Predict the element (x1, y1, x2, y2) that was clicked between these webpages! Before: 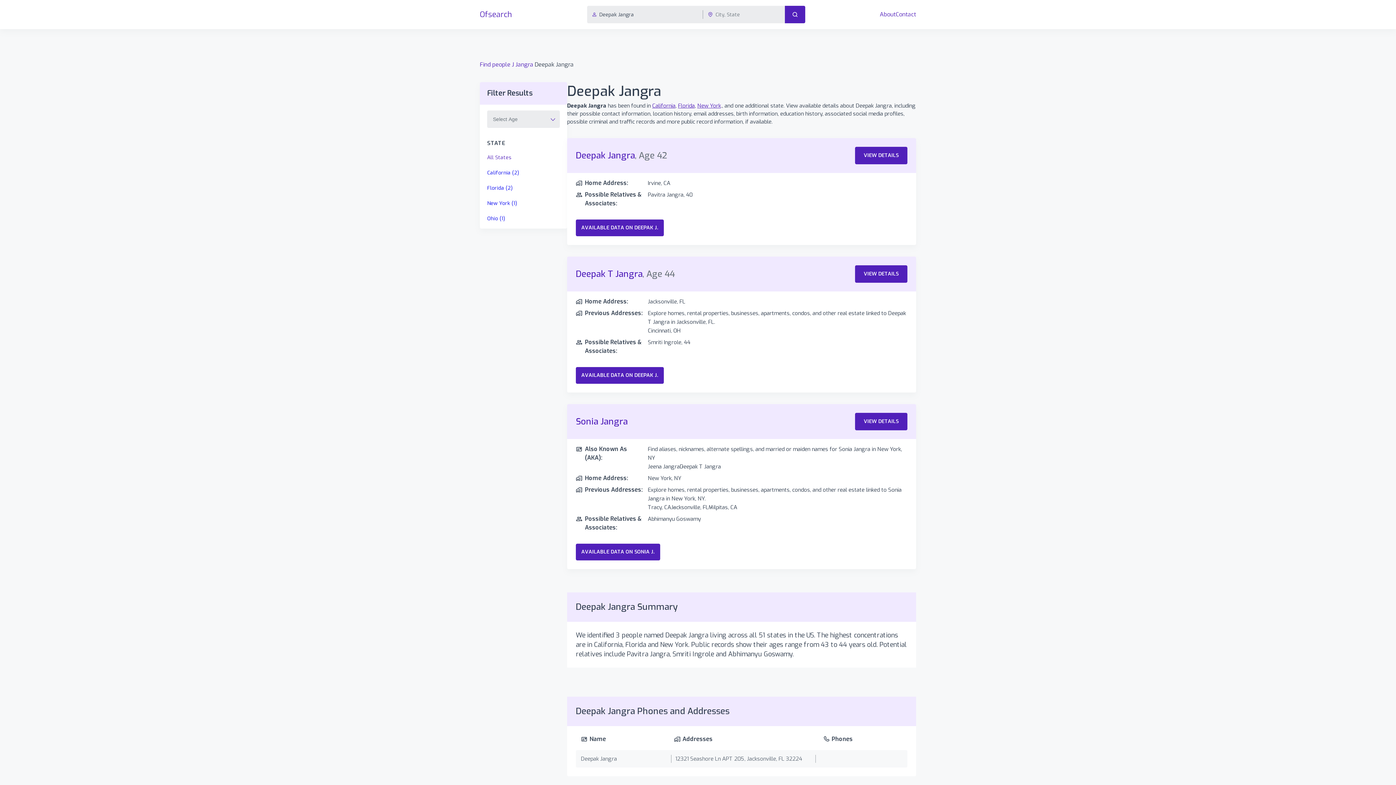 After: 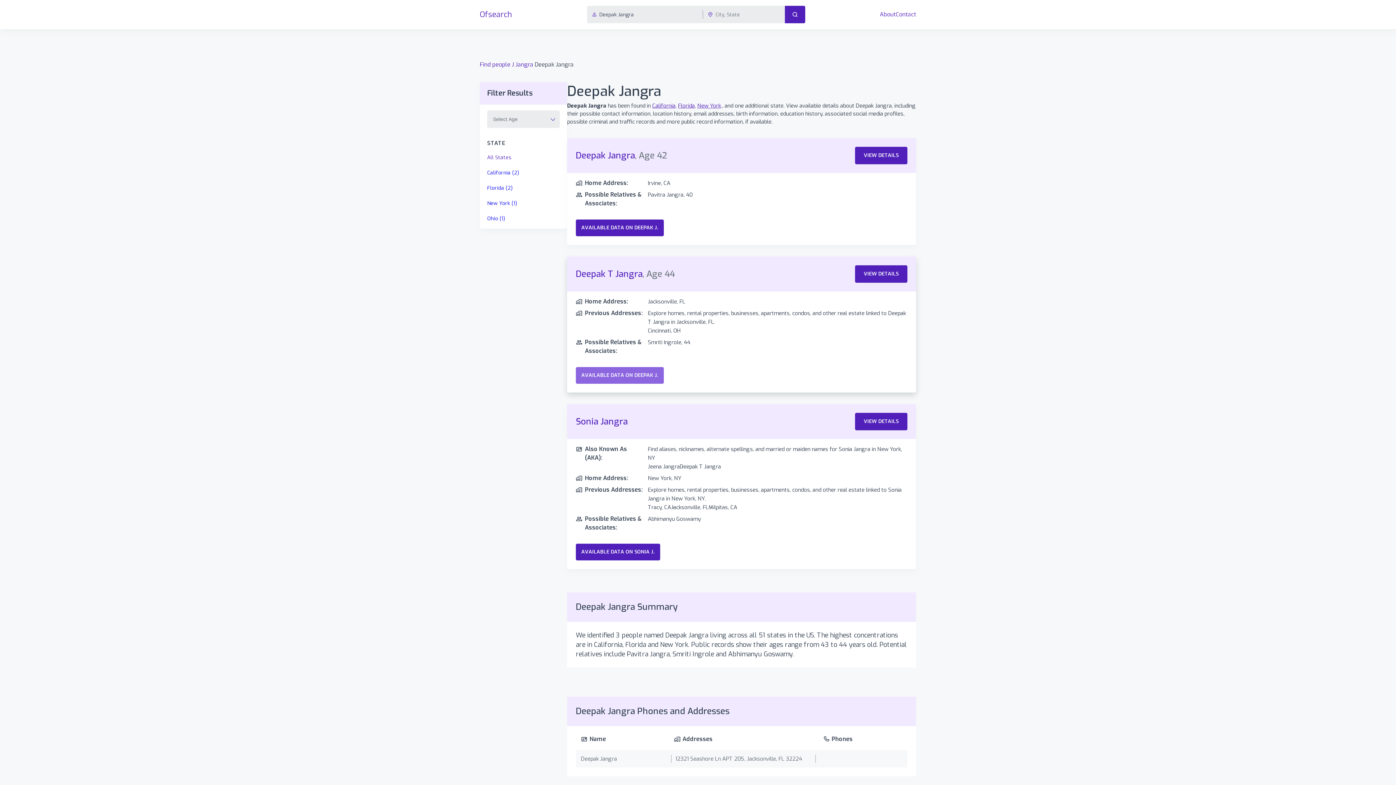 Action: label: AVAILABLE DATA ON DEEPAK J. bbox: (576, 367, 664, 384)